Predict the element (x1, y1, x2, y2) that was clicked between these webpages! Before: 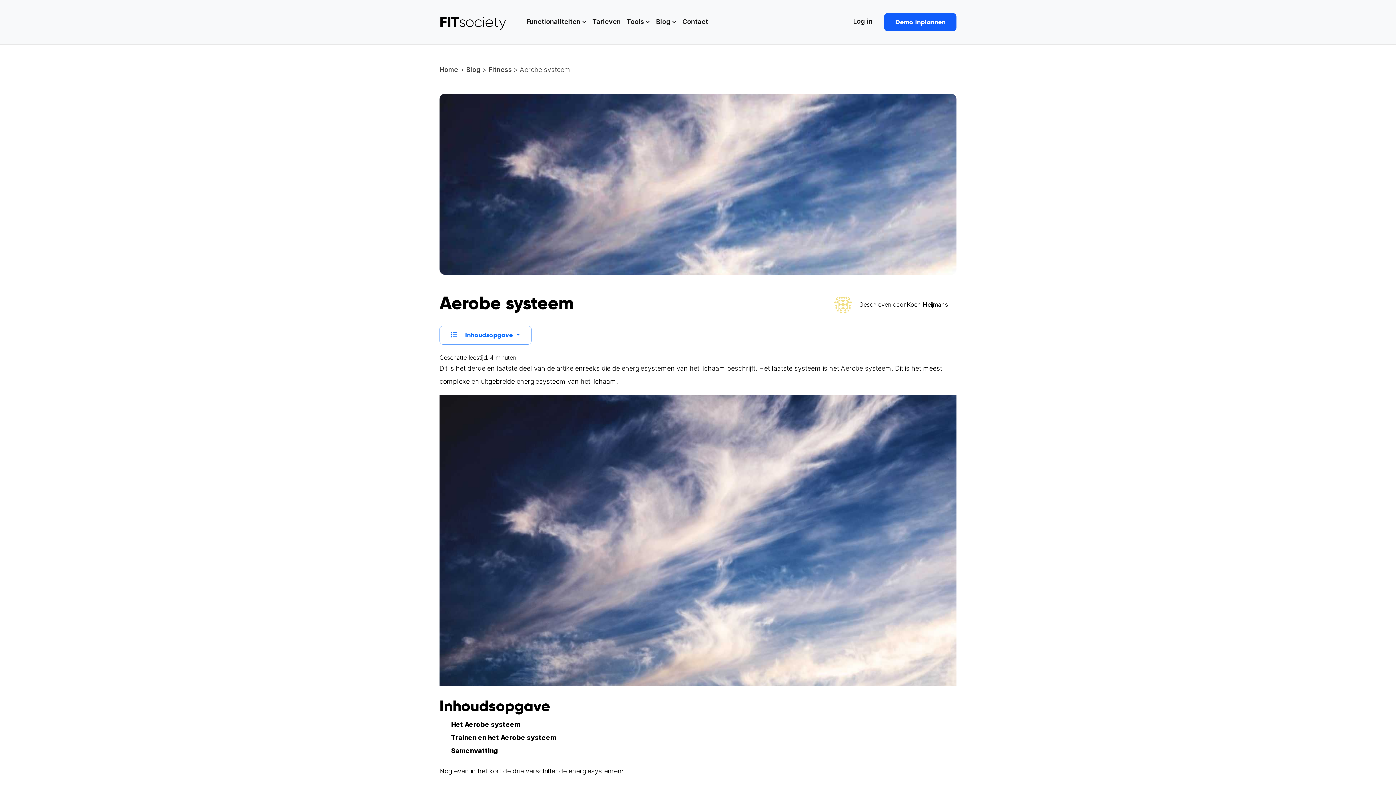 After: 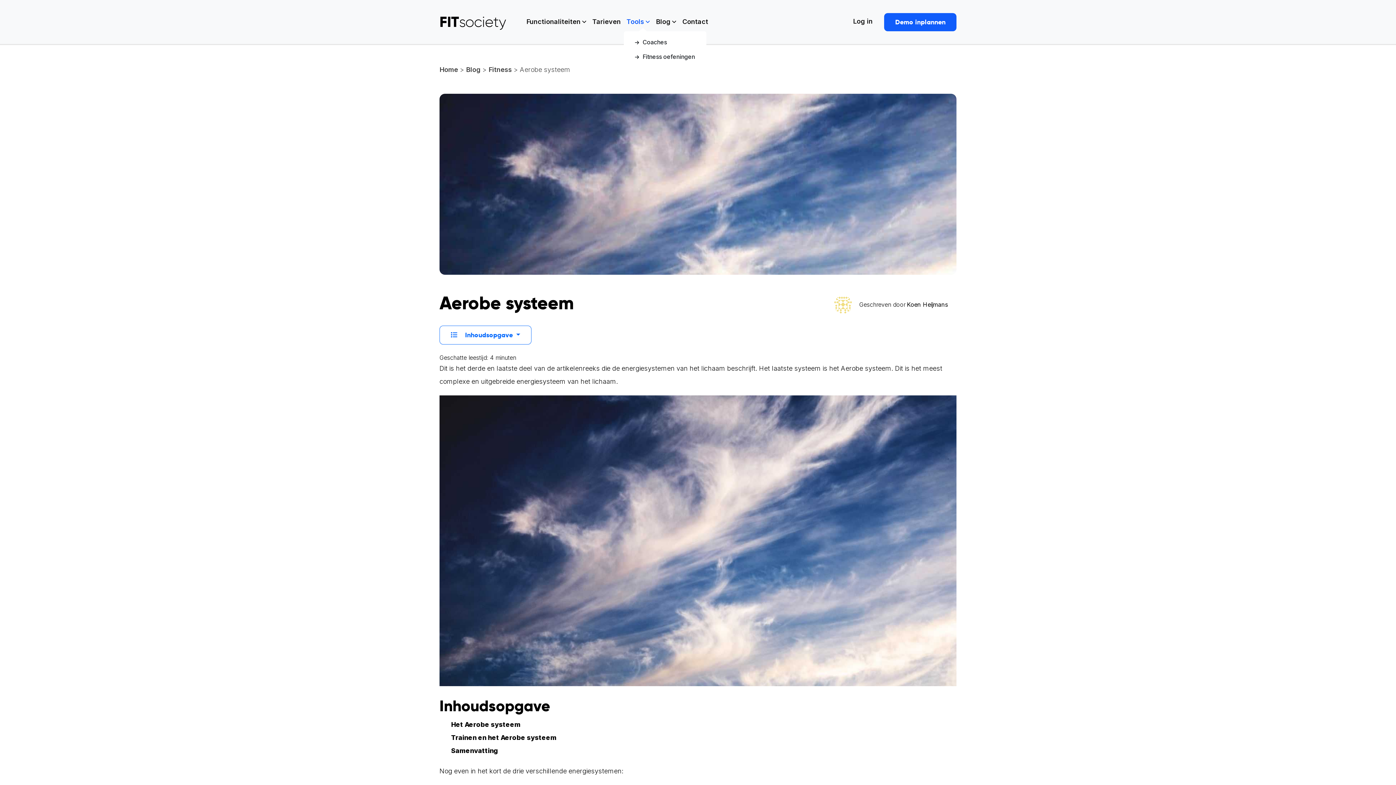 Action: bbox: (623, 13, 653, 30) label: Tools